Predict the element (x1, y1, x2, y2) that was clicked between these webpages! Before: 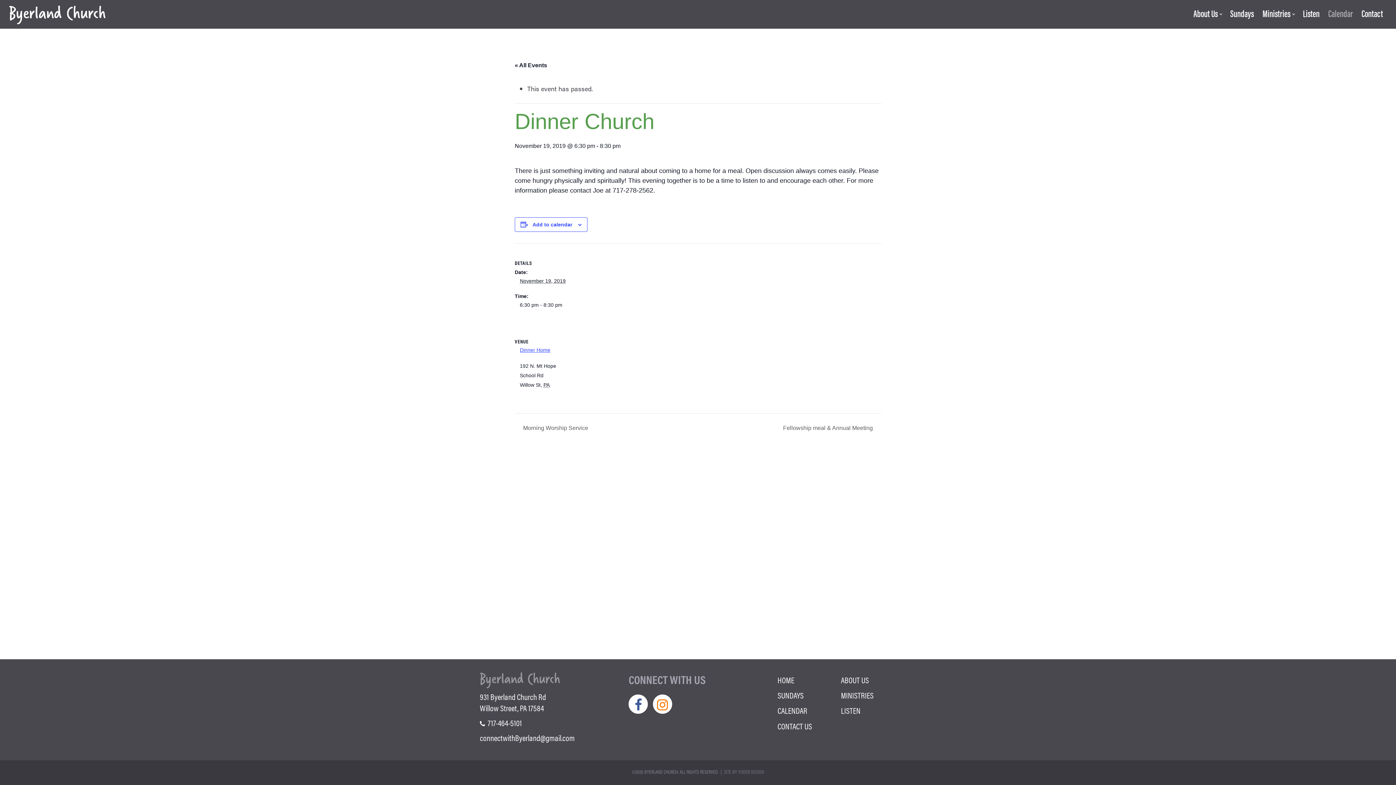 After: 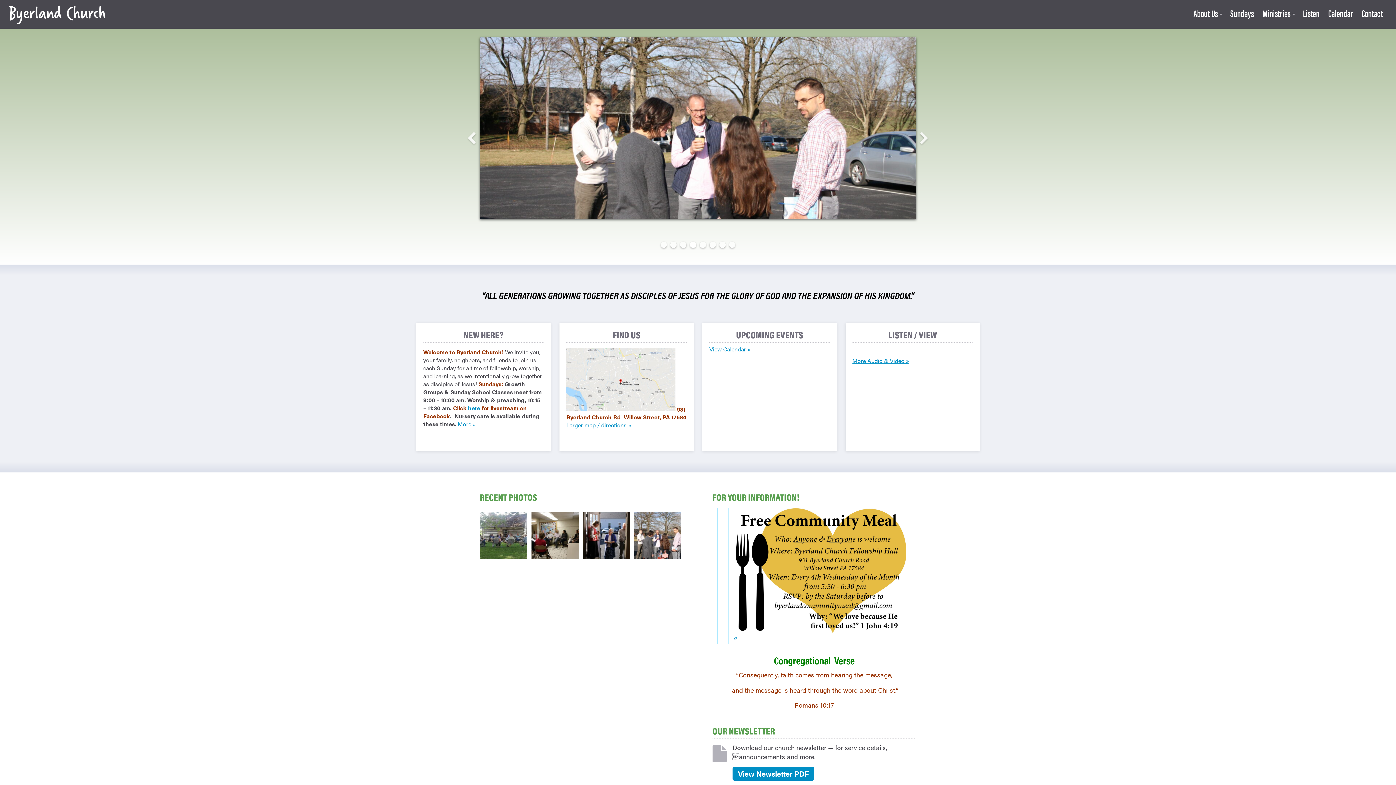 Action: bbox: (9, 5, 105, 25)